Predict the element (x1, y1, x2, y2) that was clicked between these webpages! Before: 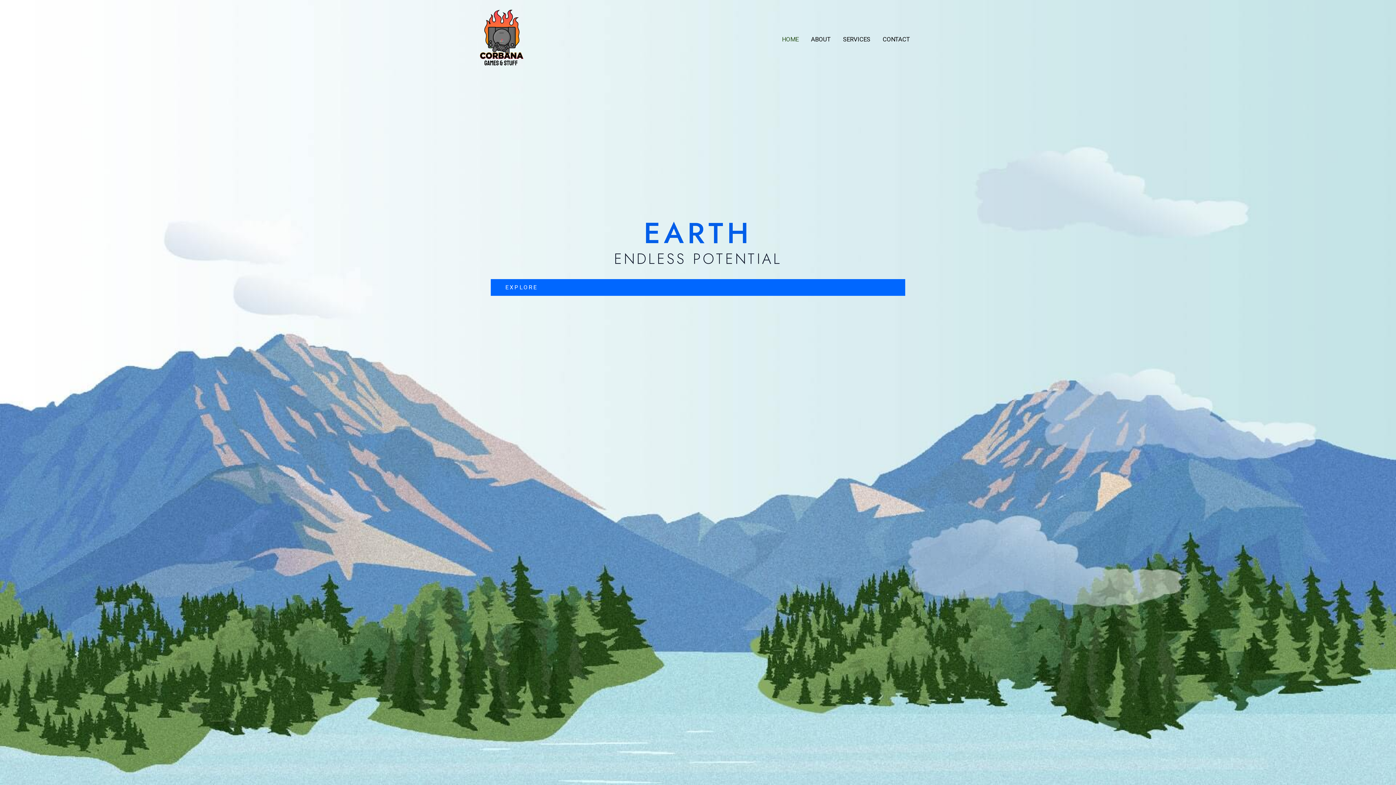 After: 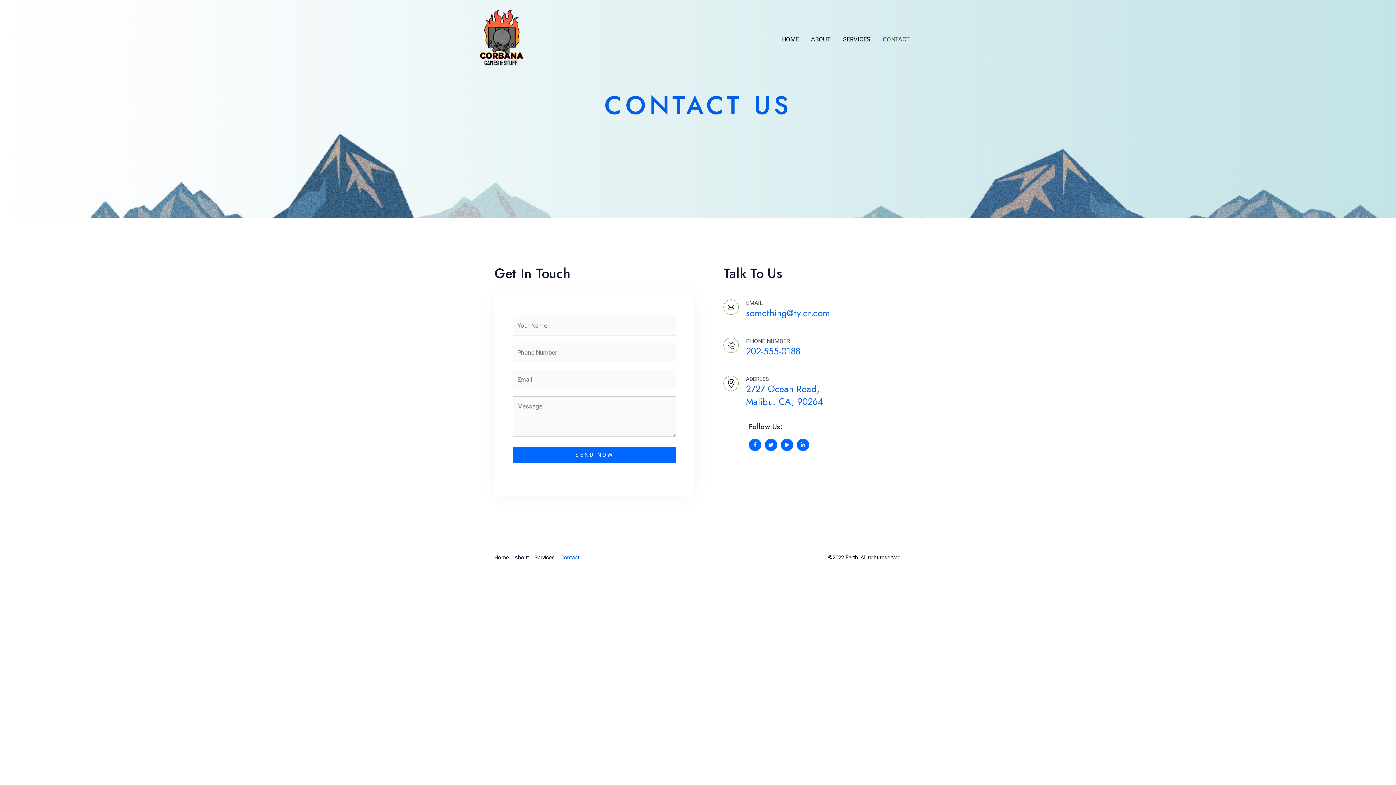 Action: bbox: (876, 24, 916, 53) label: CONTACT